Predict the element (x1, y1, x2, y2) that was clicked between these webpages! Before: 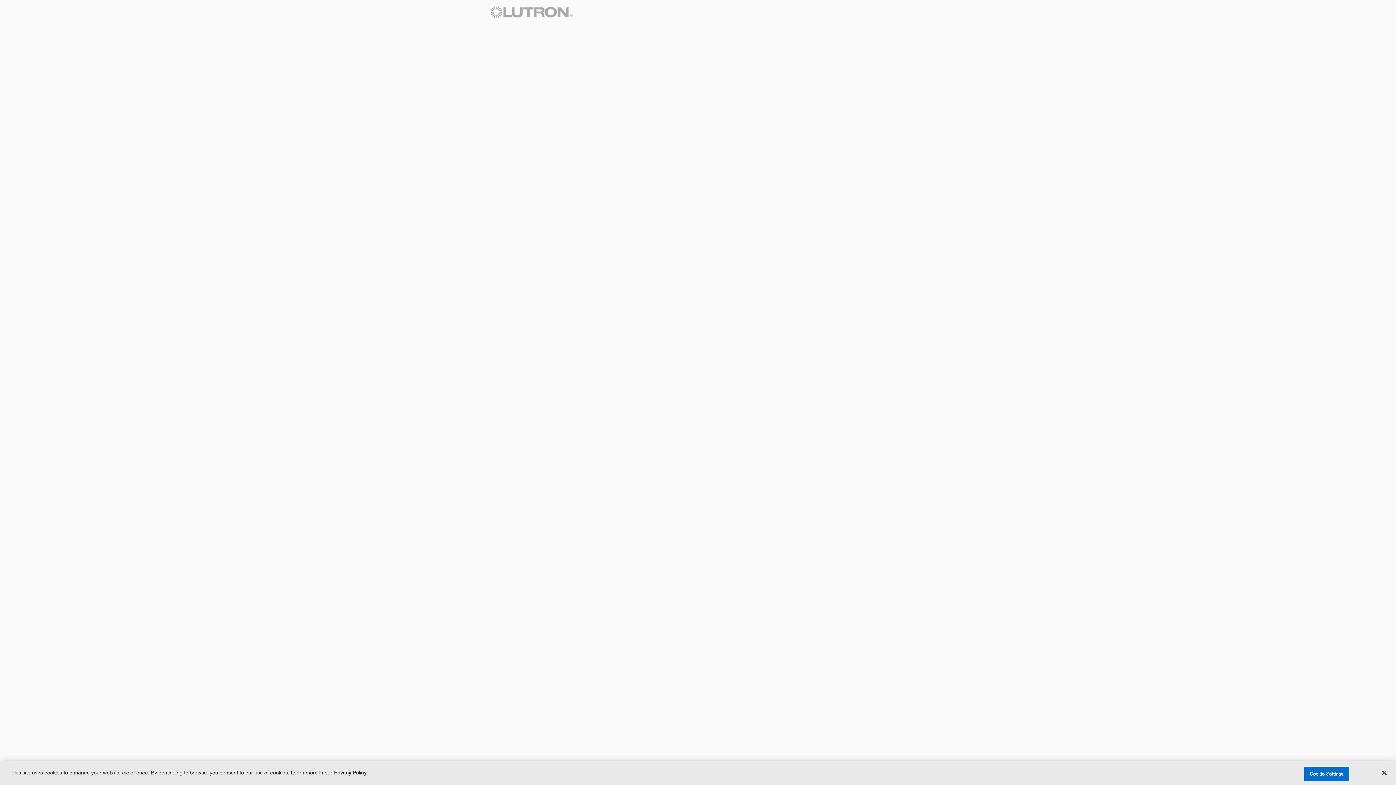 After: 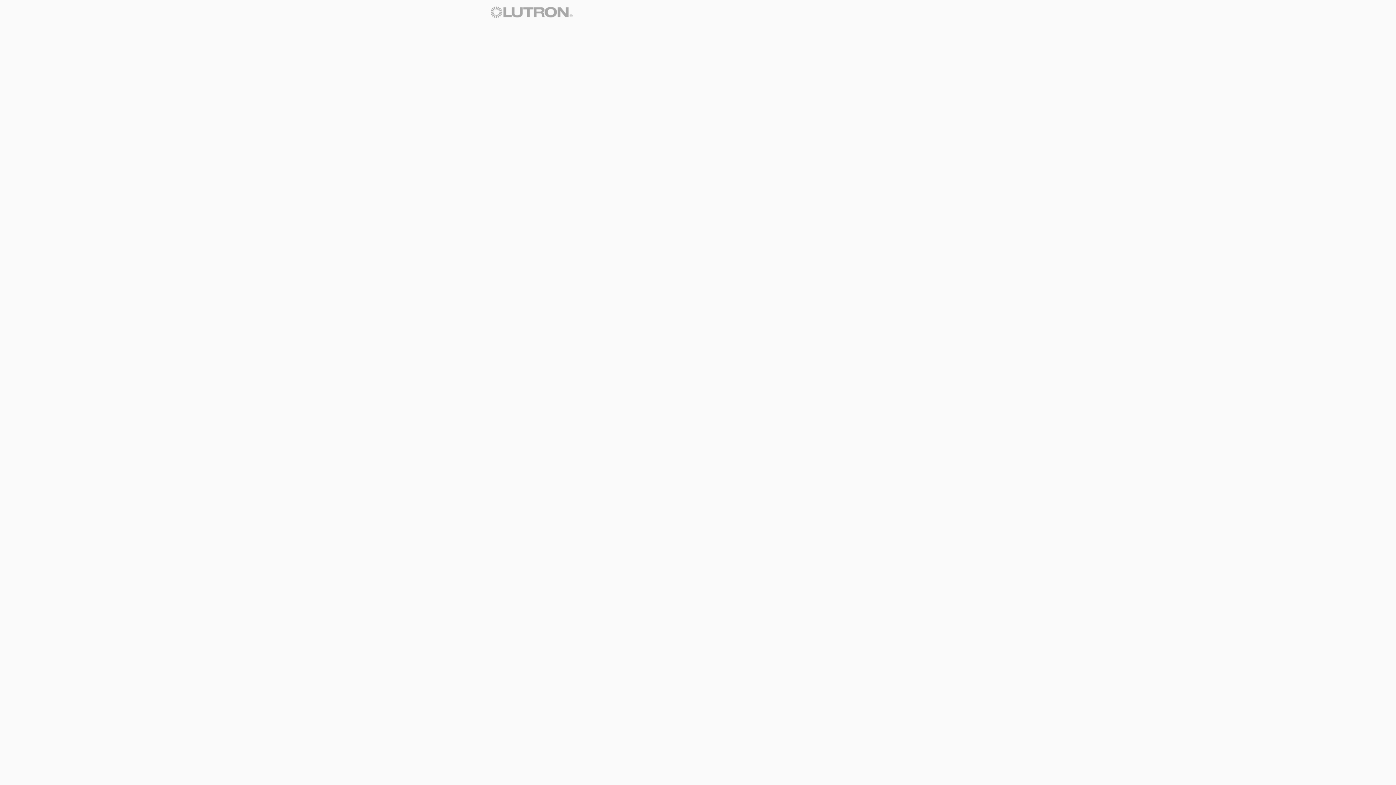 Action: label: Close bbox: (1376, 765, 1392, 781)